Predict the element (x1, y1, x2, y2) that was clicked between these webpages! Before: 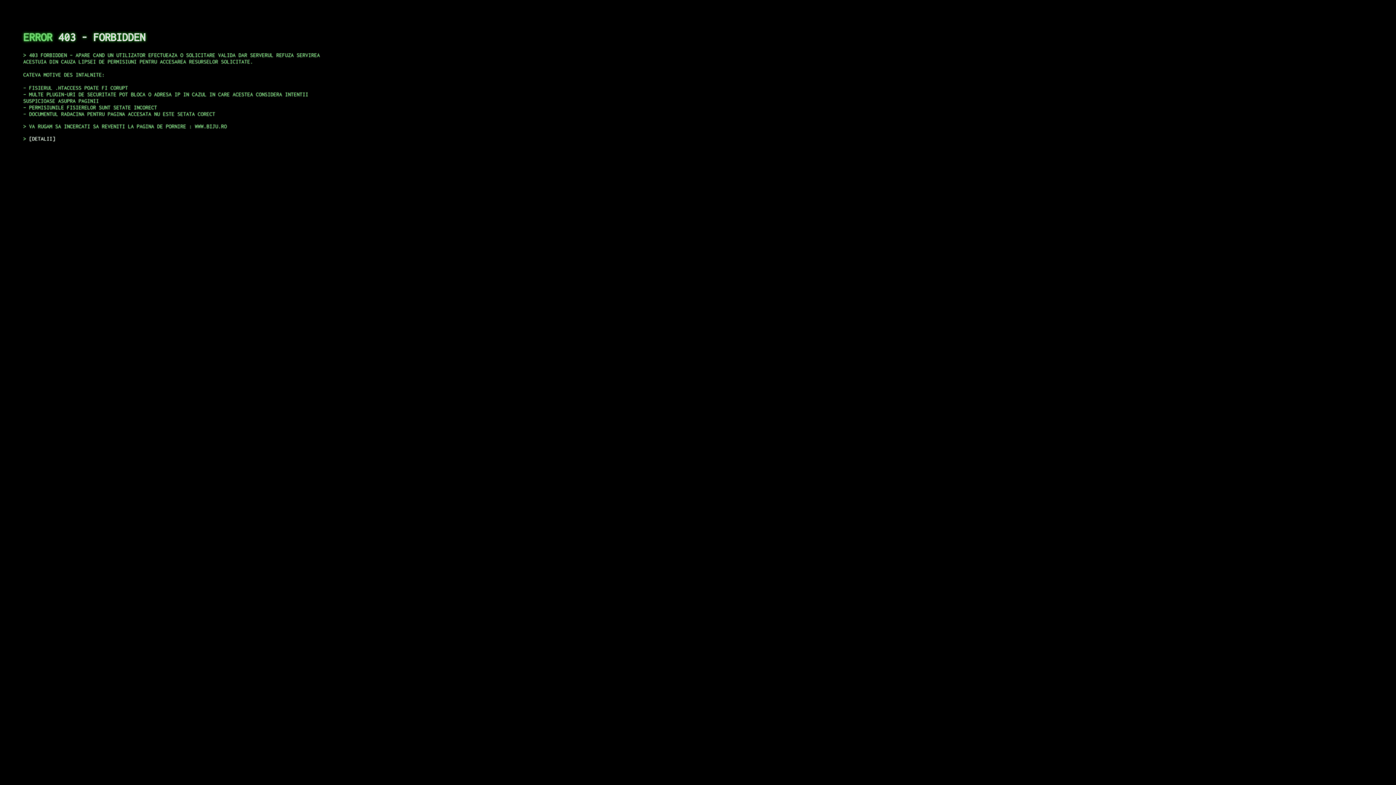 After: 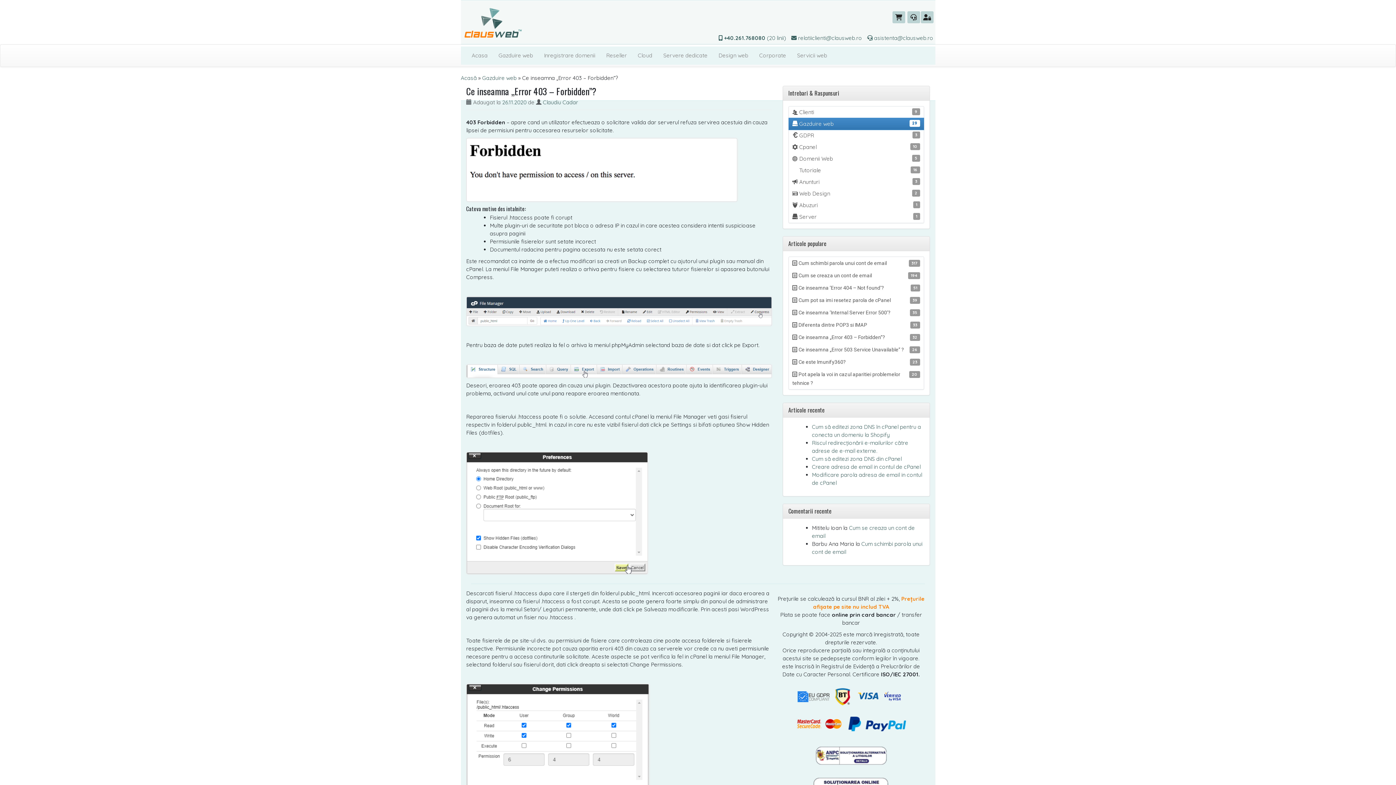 Action: label: DETALII bbox: (29, 135, 55, 141)